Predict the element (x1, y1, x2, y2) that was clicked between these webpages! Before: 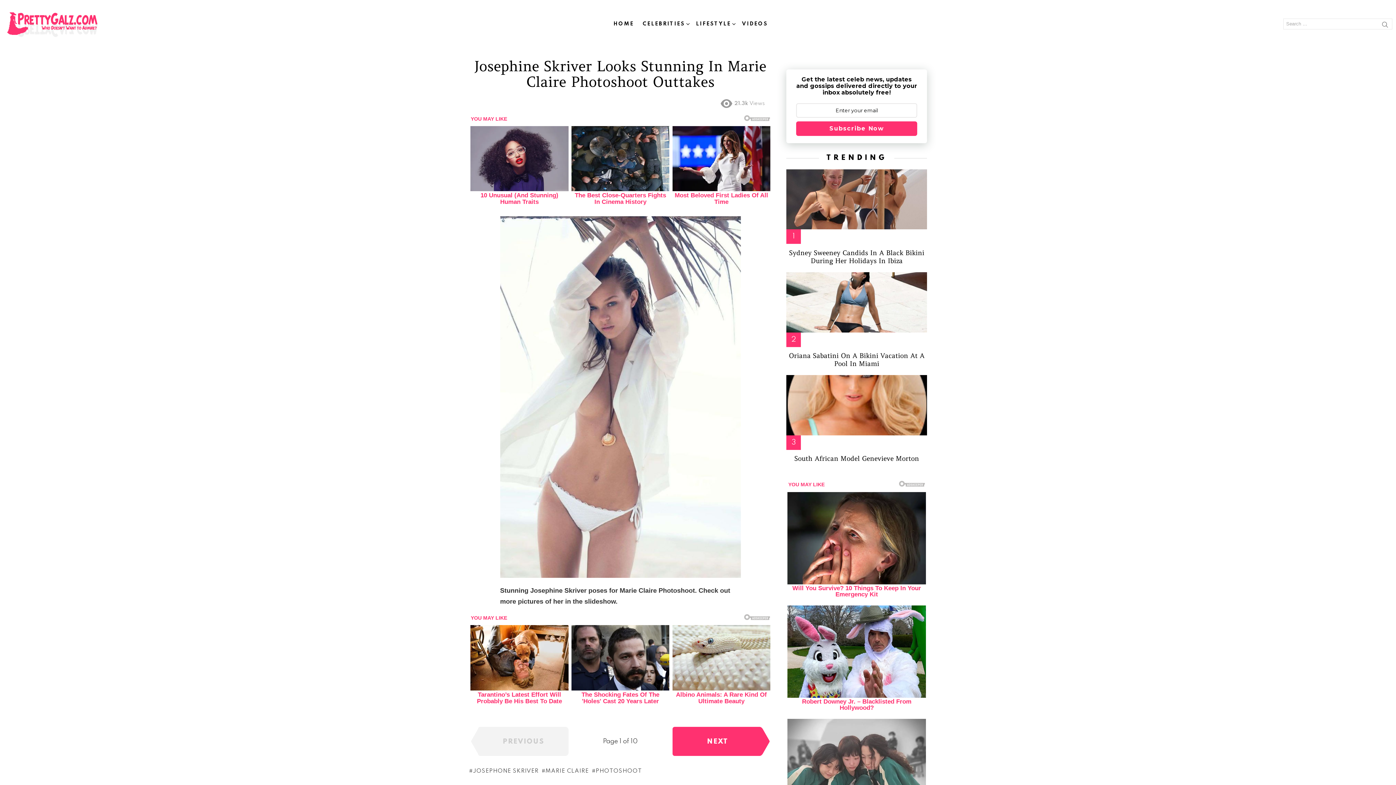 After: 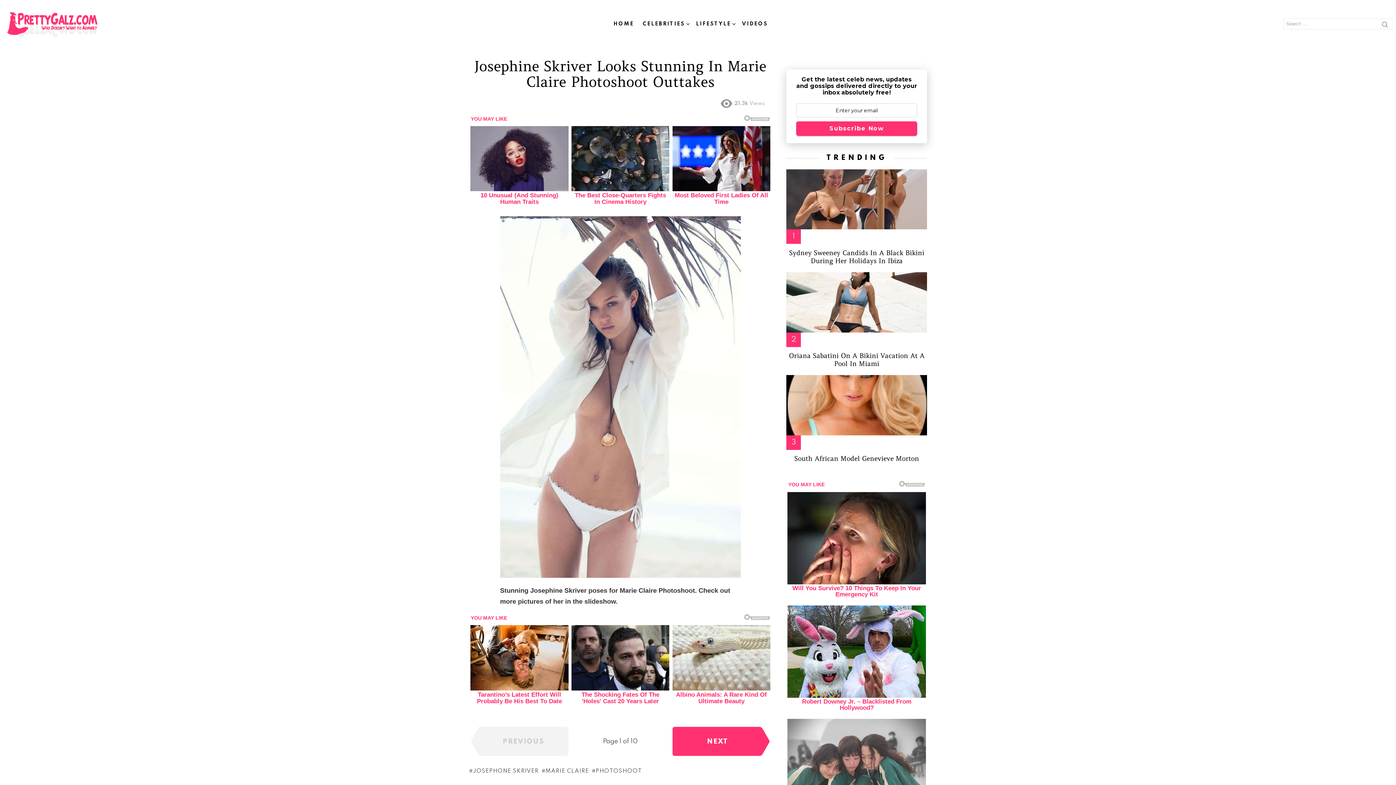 Action: label: Subscribe Now bbox: (796, 121, 917, 136)